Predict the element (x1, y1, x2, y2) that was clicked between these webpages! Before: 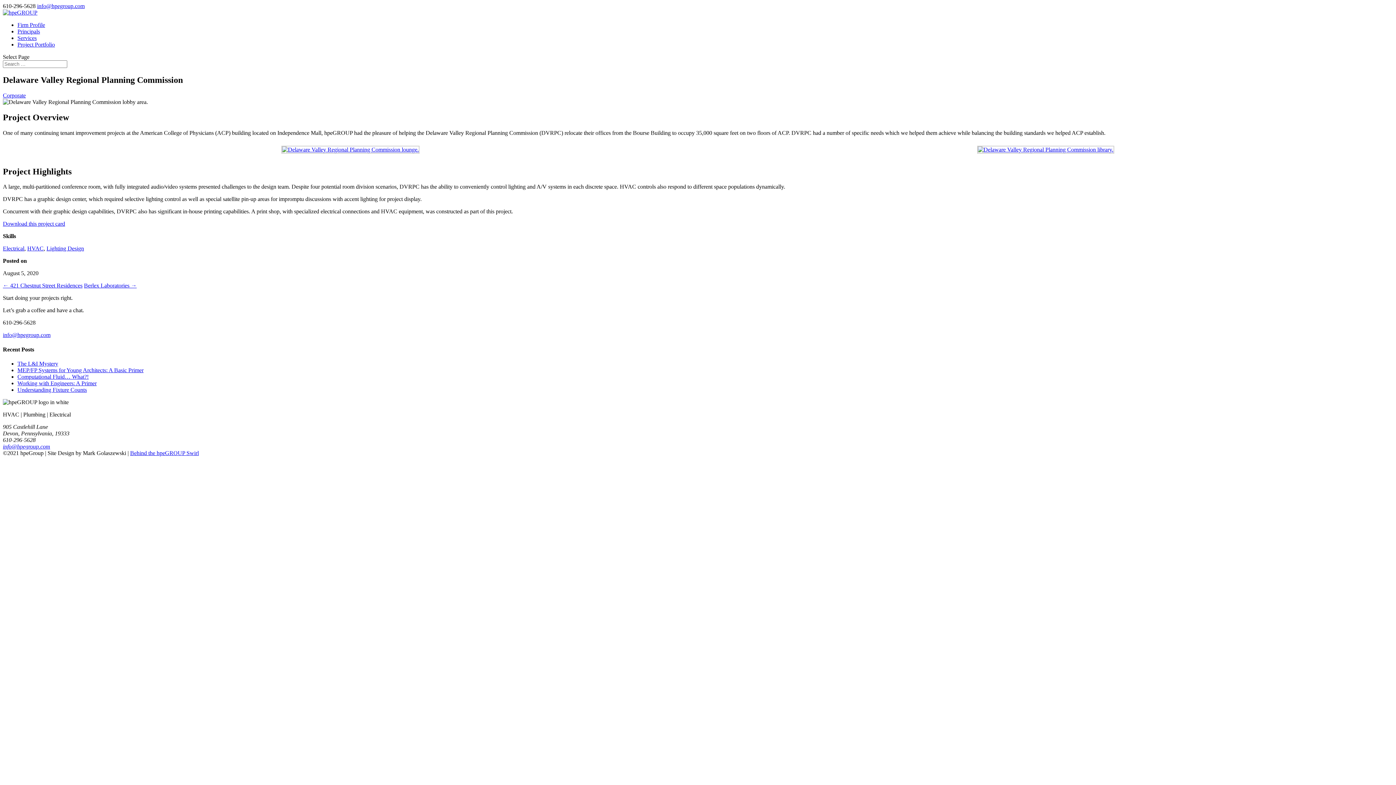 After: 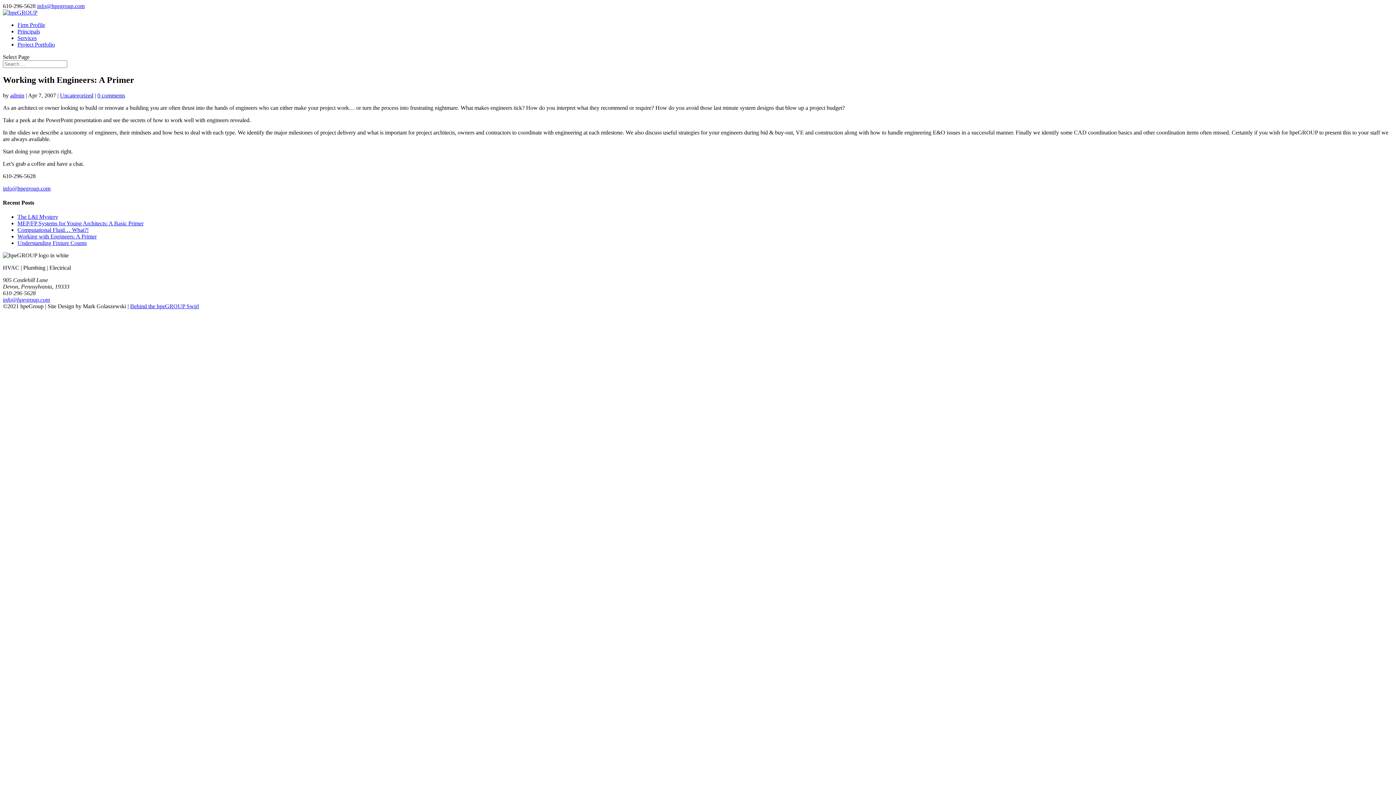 Action: bbox: (17, 380, 96, 386) label: Working with Engineers: A Primer